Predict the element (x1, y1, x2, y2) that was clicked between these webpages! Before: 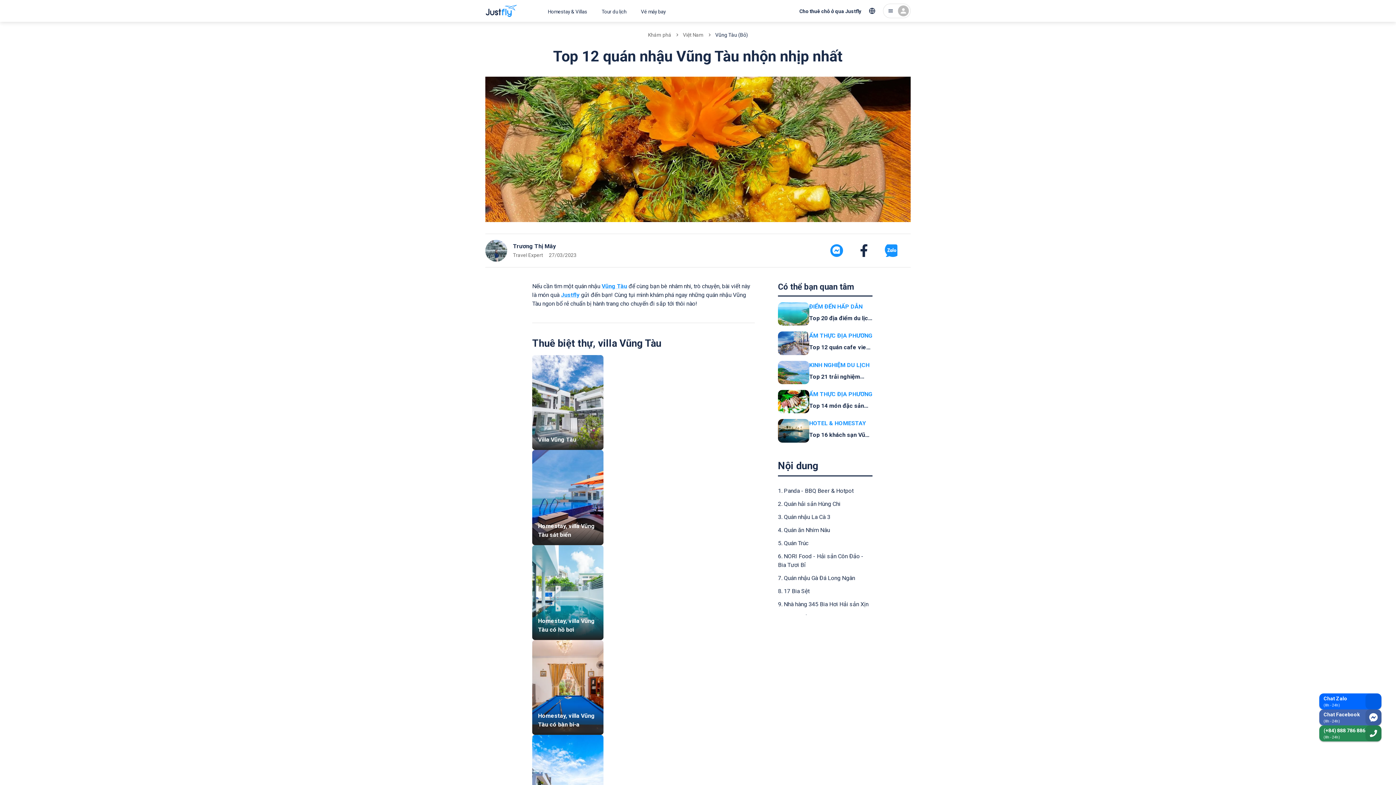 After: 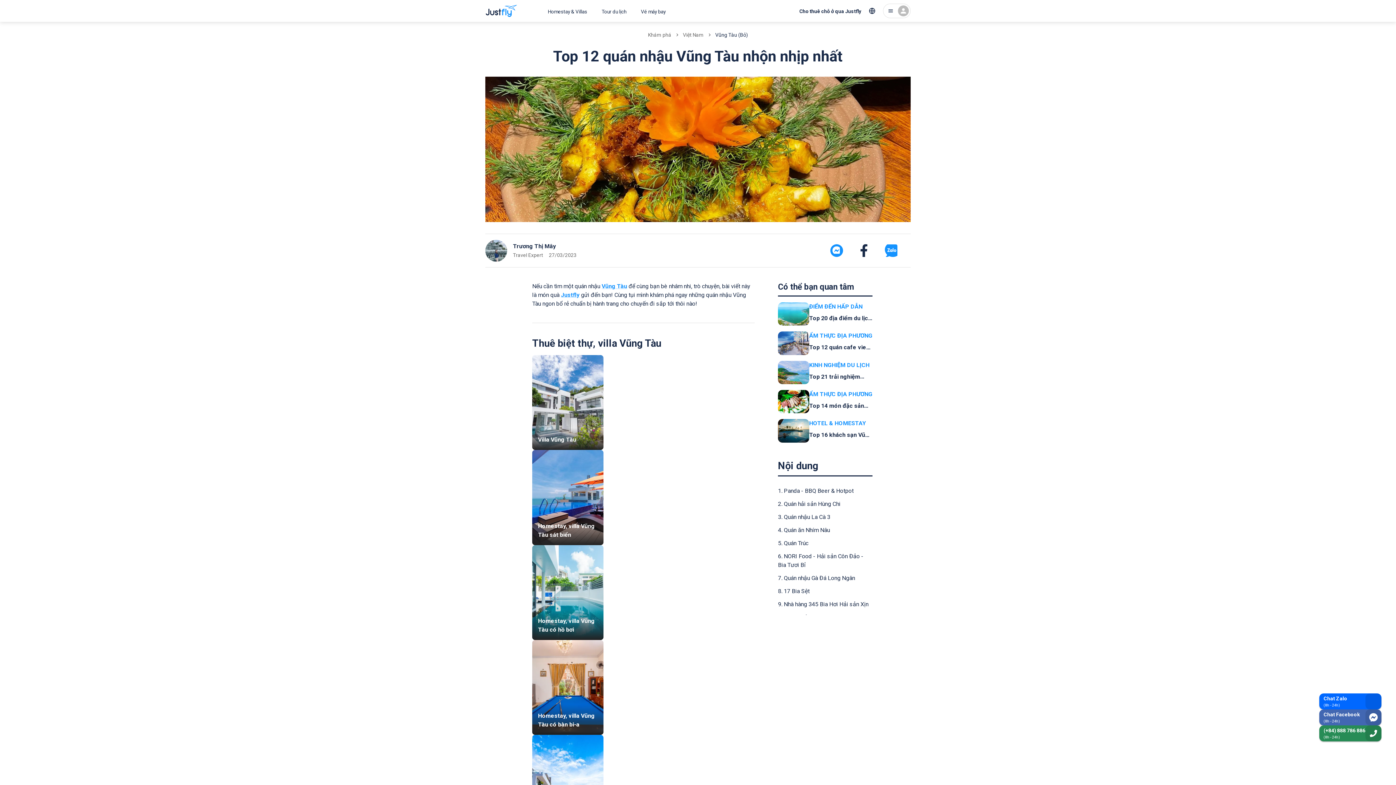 Action: label: (+84) 888 786 886
(8h - 24h) bbox: (1319, 725, 1381, 741)